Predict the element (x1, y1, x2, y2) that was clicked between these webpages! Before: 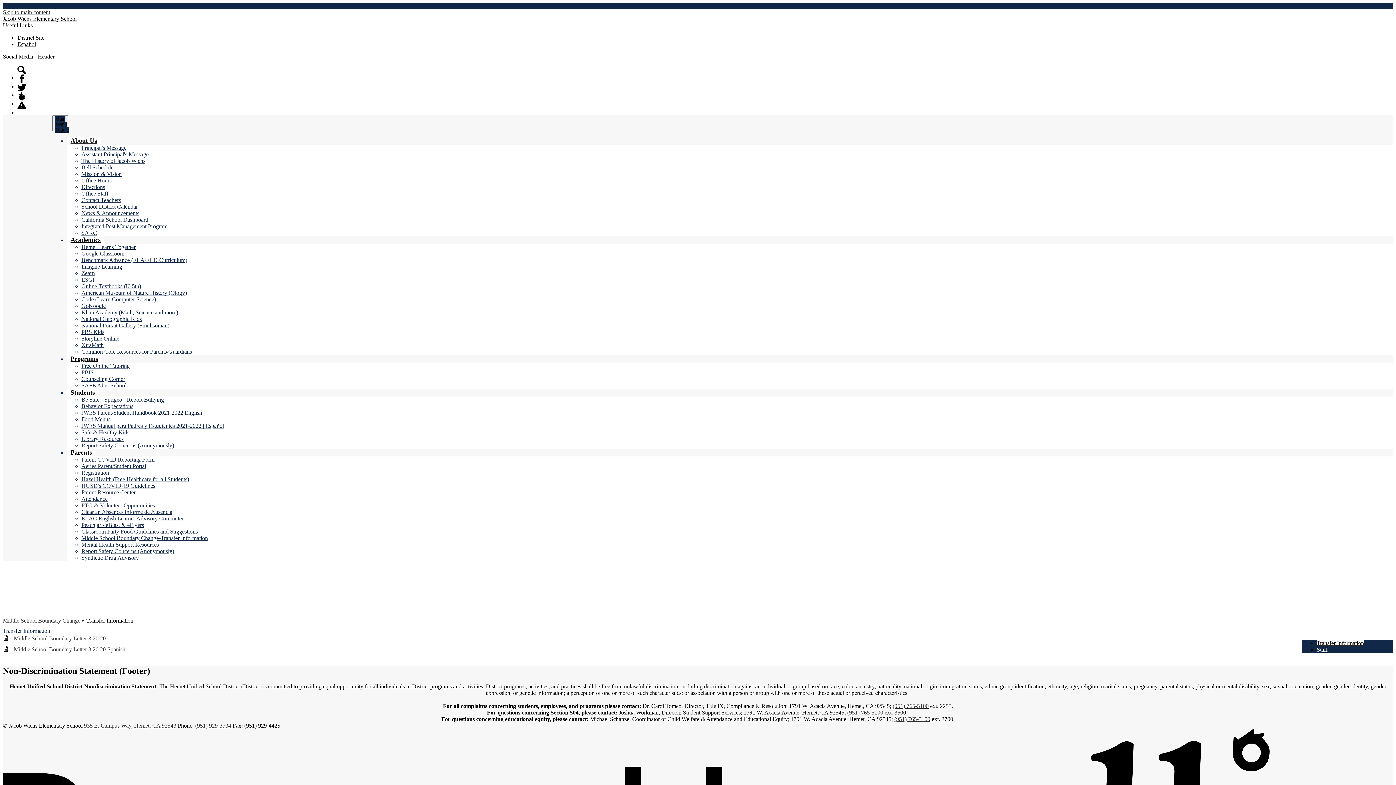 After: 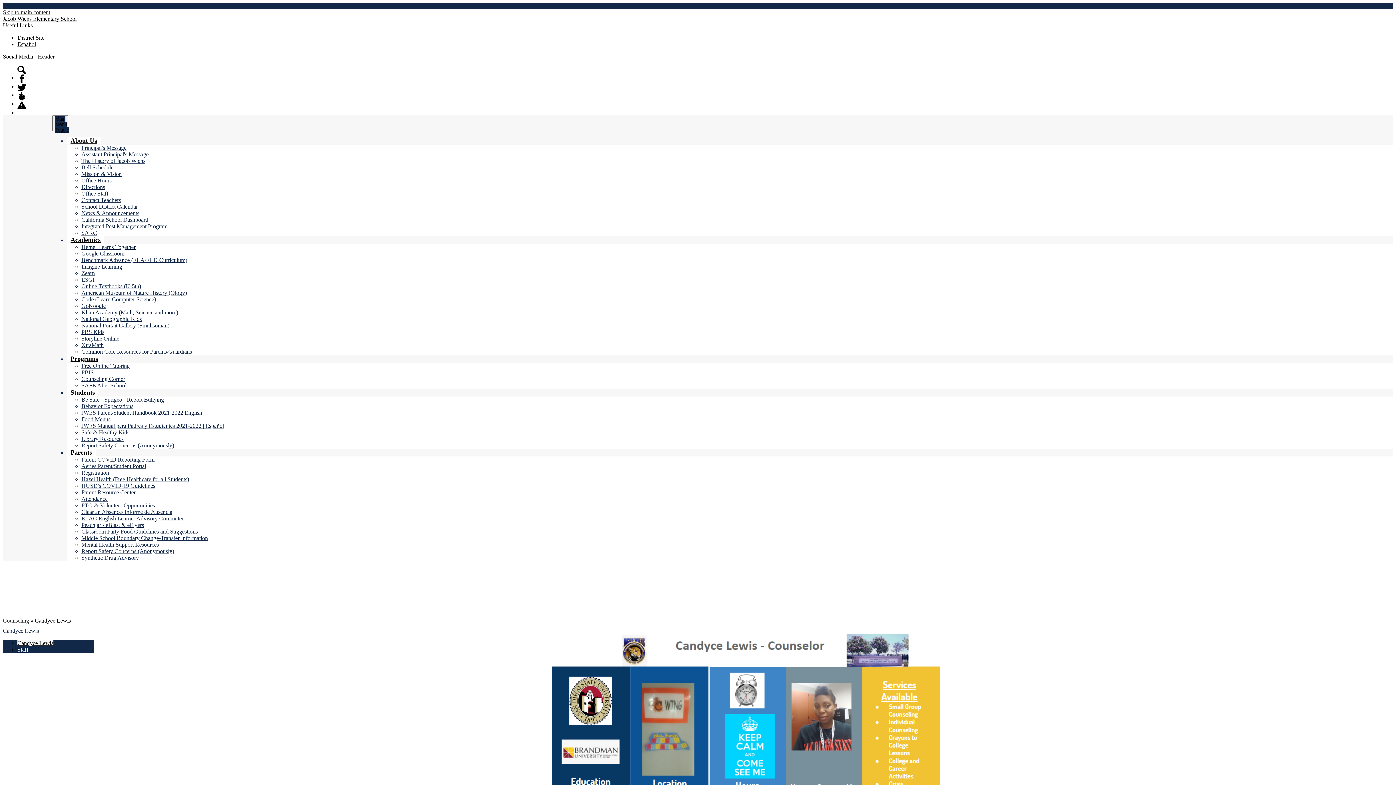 Action: bbox: (81, 376, 125, 382) label: Counseling Corner